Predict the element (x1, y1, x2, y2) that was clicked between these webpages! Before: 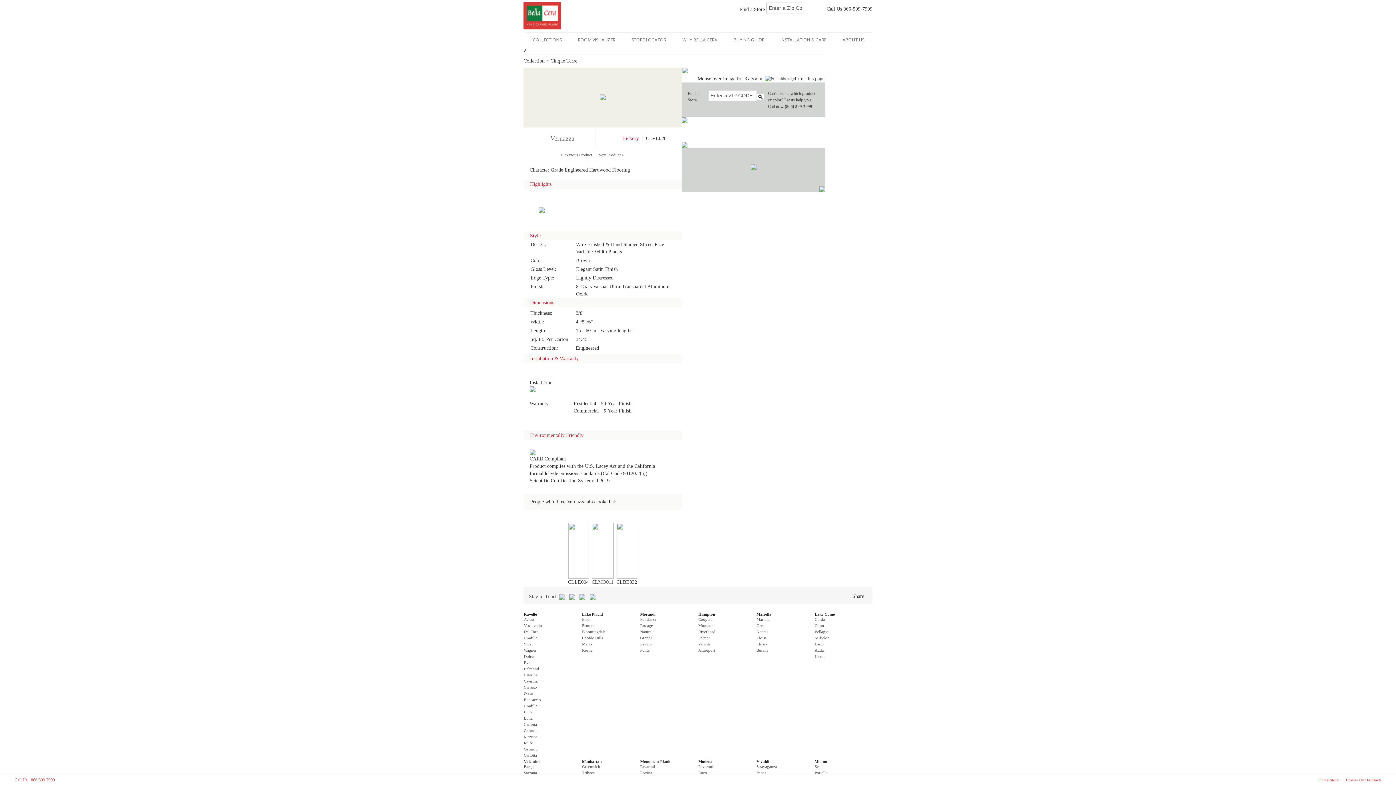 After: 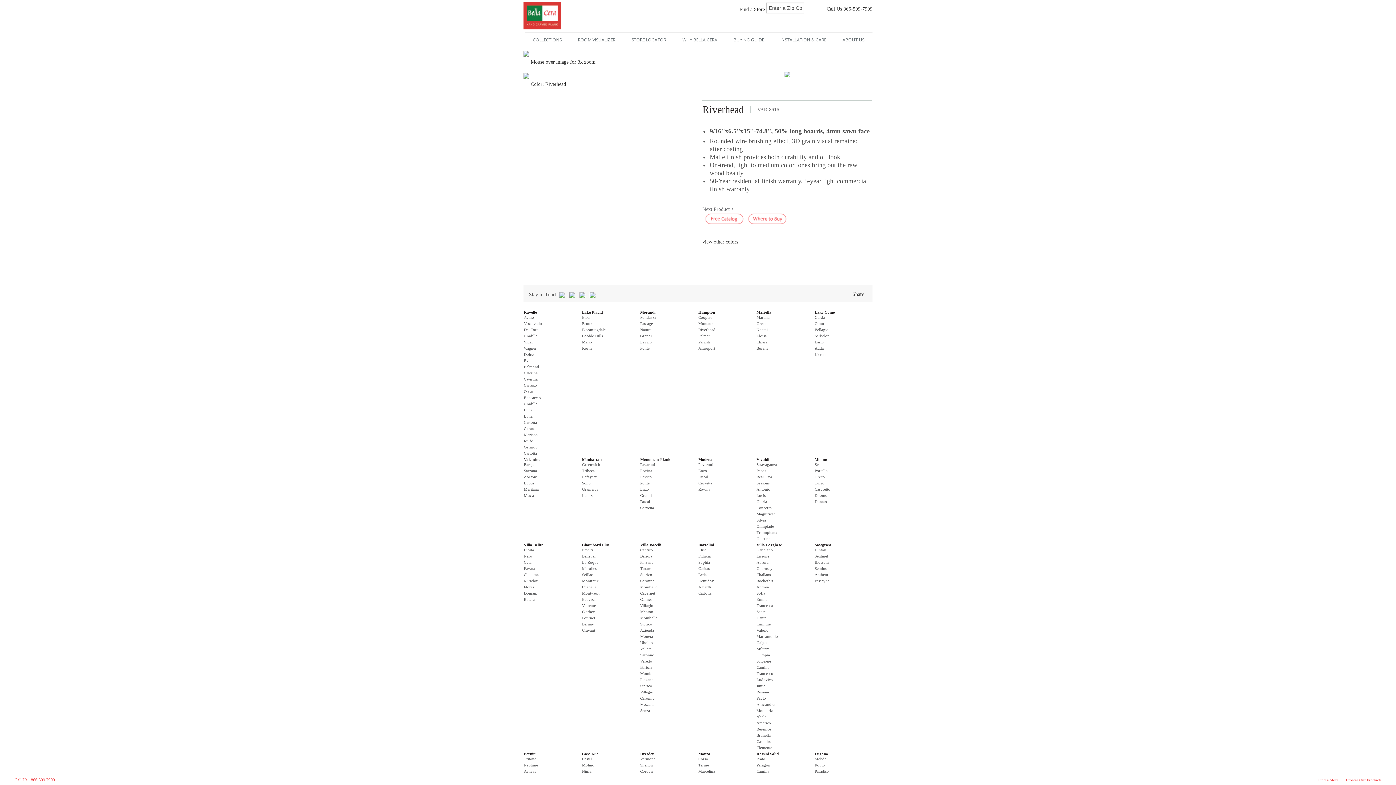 Action: label: Riverhead bbox: (698, 629, 715, 634)